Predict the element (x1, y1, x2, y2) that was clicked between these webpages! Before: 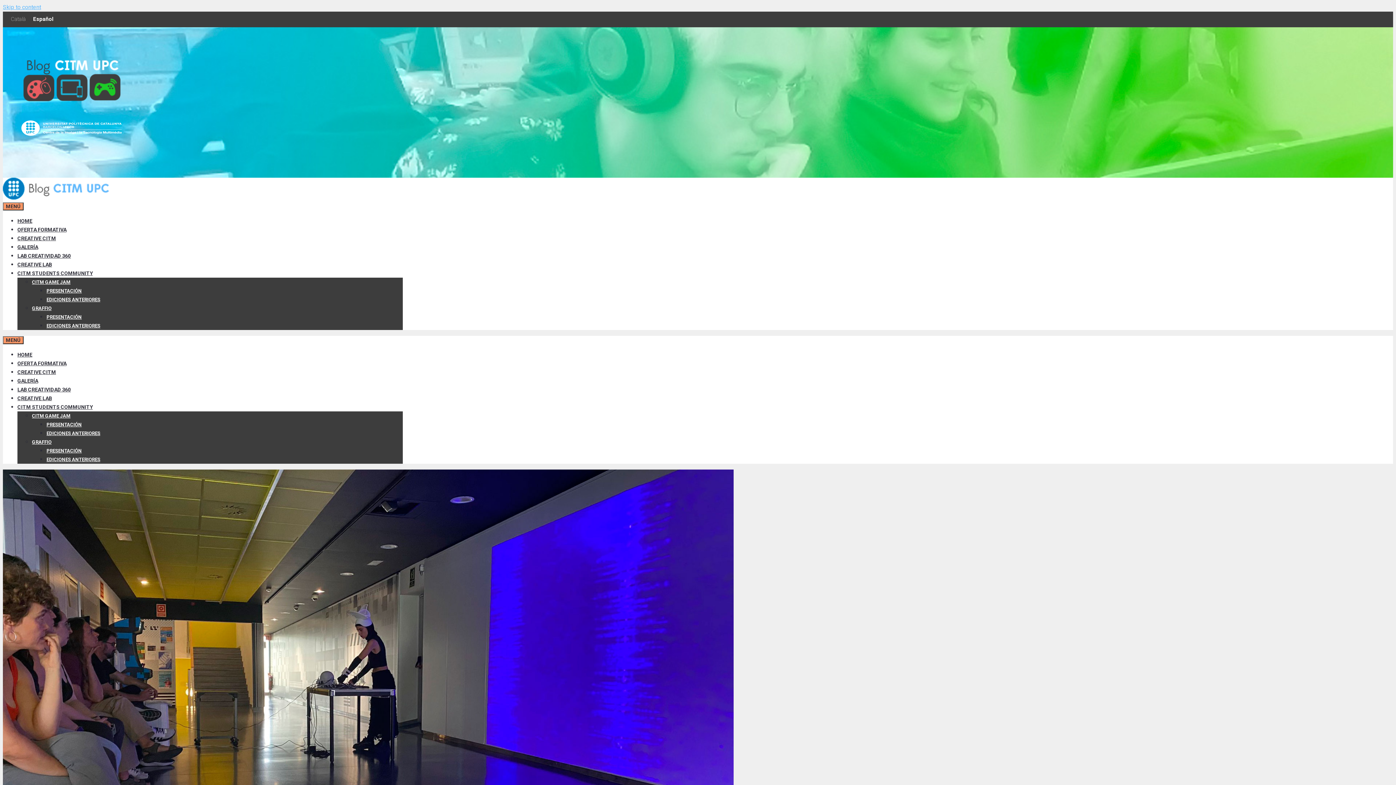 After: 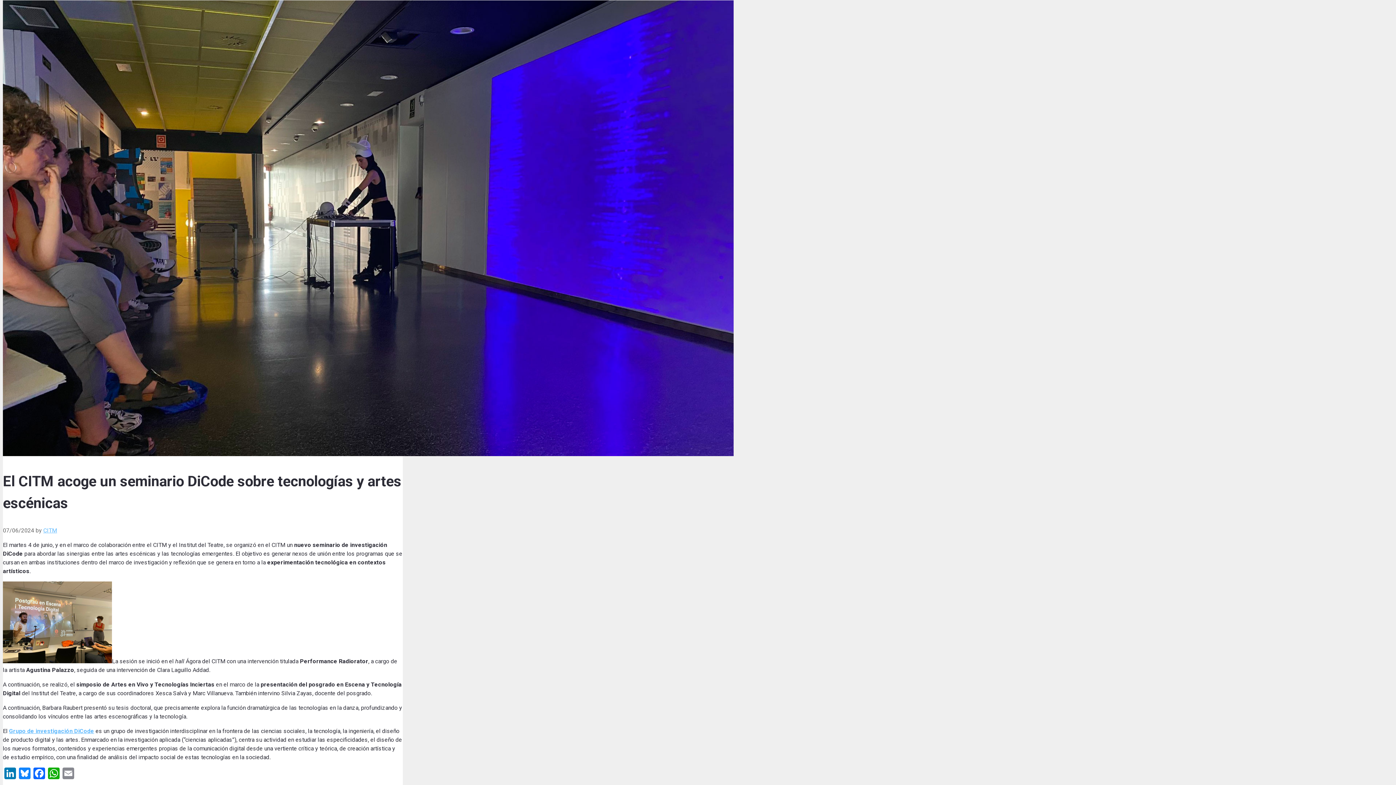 Action: bbox: (2, 3, 41, 10) label: Skip to content